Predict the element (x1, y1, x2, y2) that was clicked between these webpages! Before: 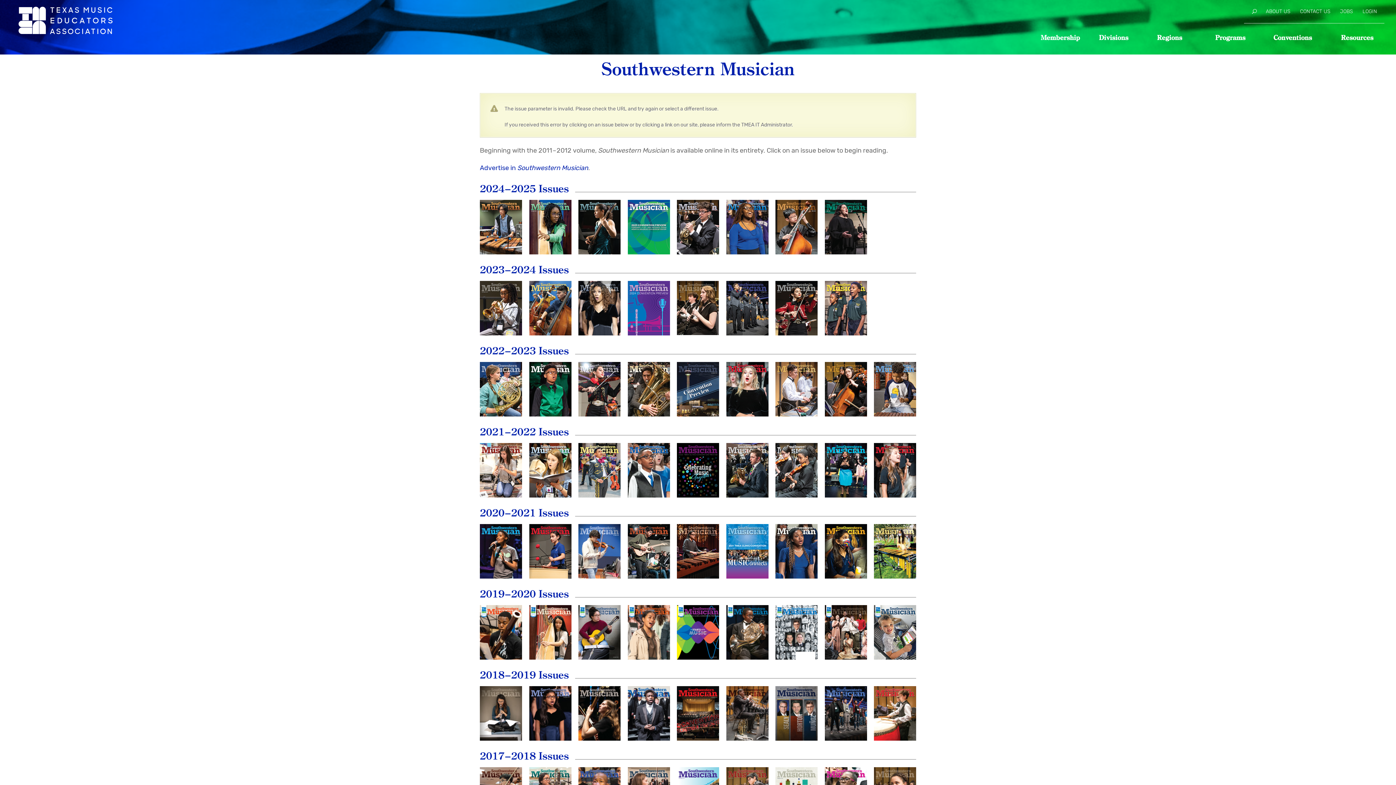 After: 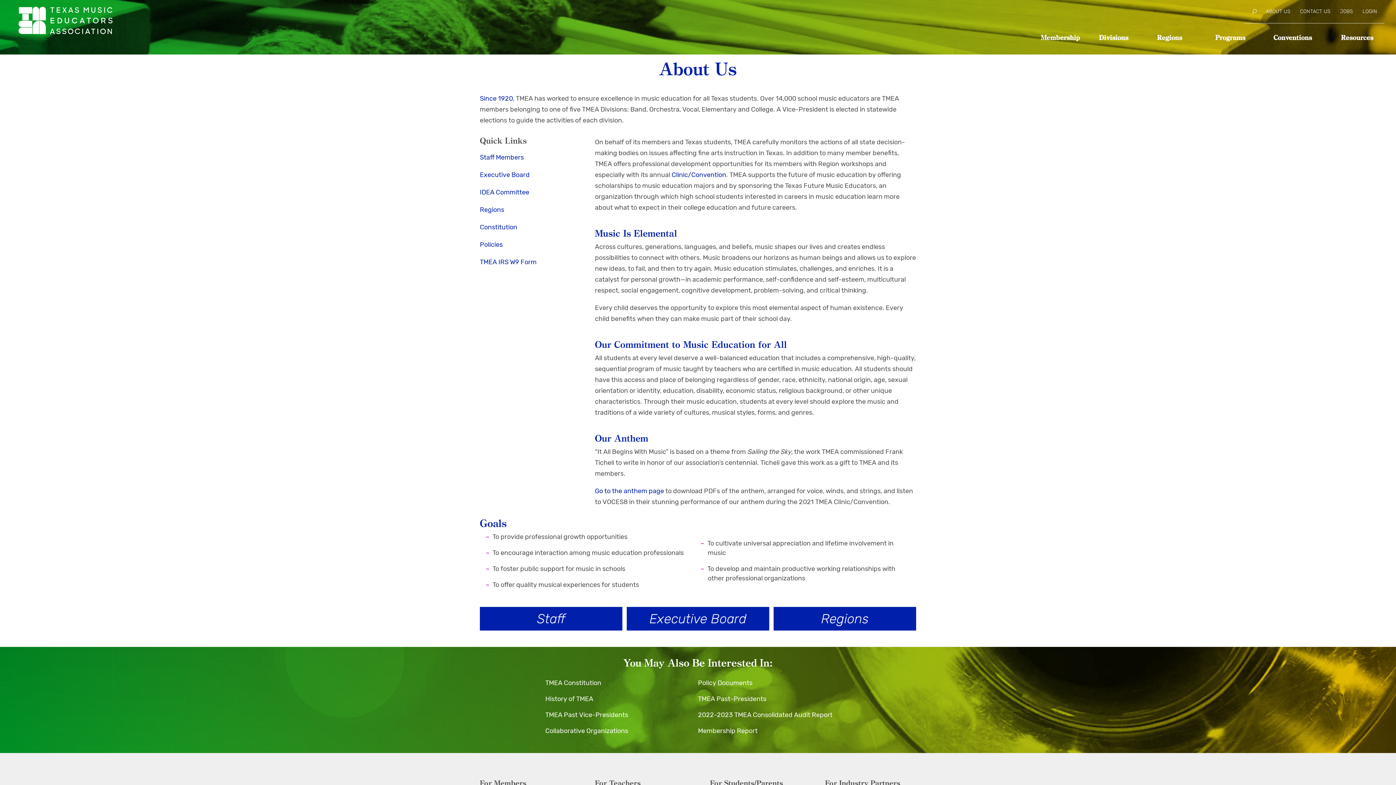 Action: bbox: (1266, 9, 1290, 19) label: ABOUT US